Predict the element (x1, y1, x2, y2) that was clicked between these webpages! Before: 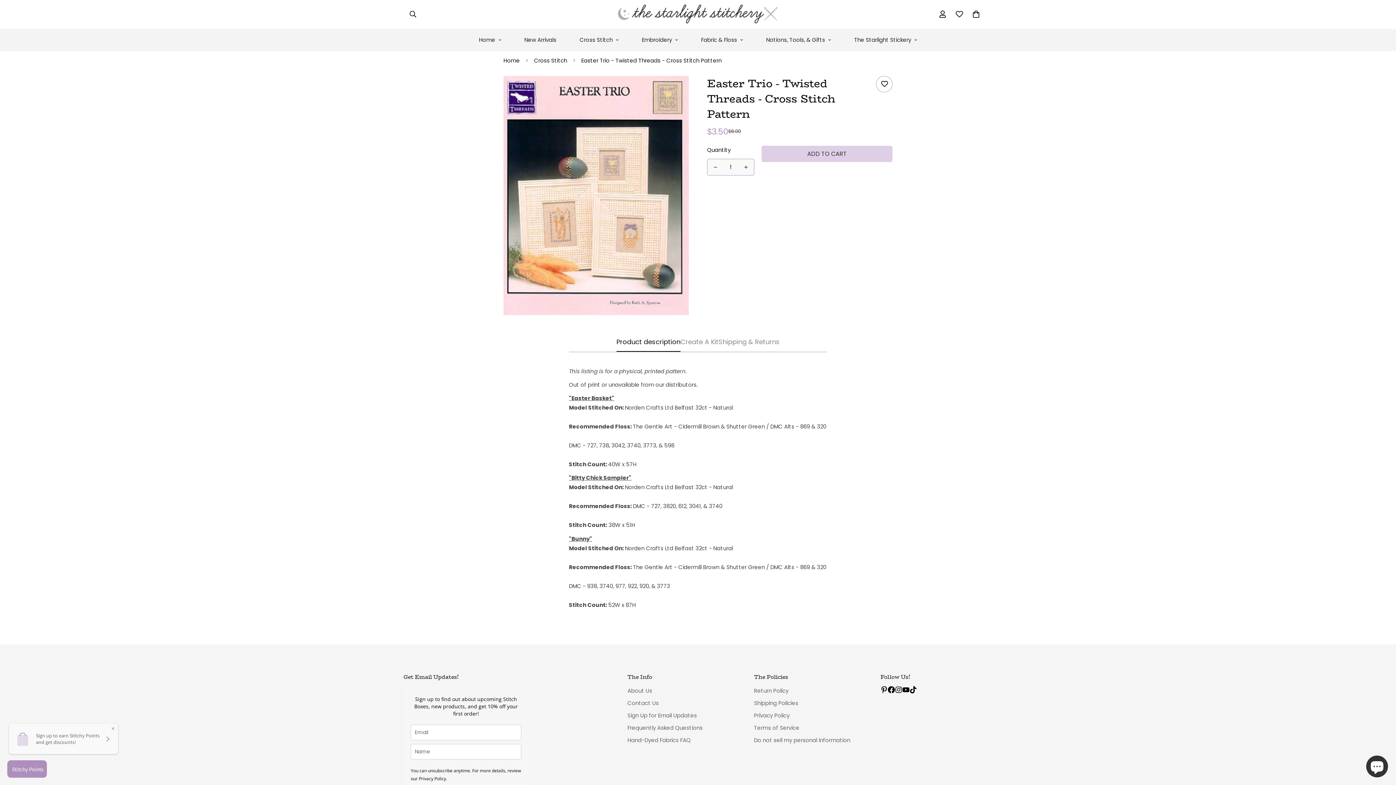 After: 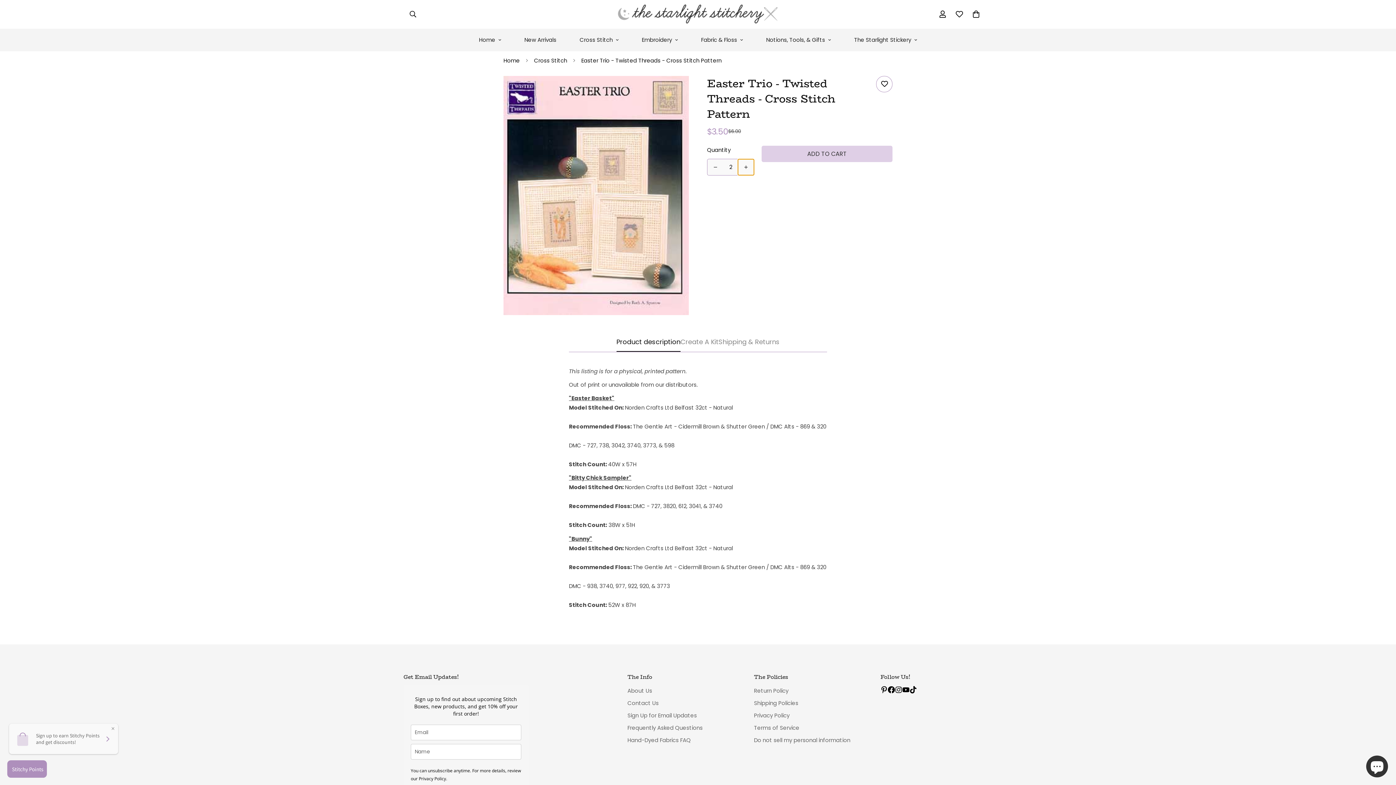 Action: bbox: (738, 159, 754, 175) label: Increase quantity of Easter Trio - Twisted Threads - Cross Stitch Pattern by one